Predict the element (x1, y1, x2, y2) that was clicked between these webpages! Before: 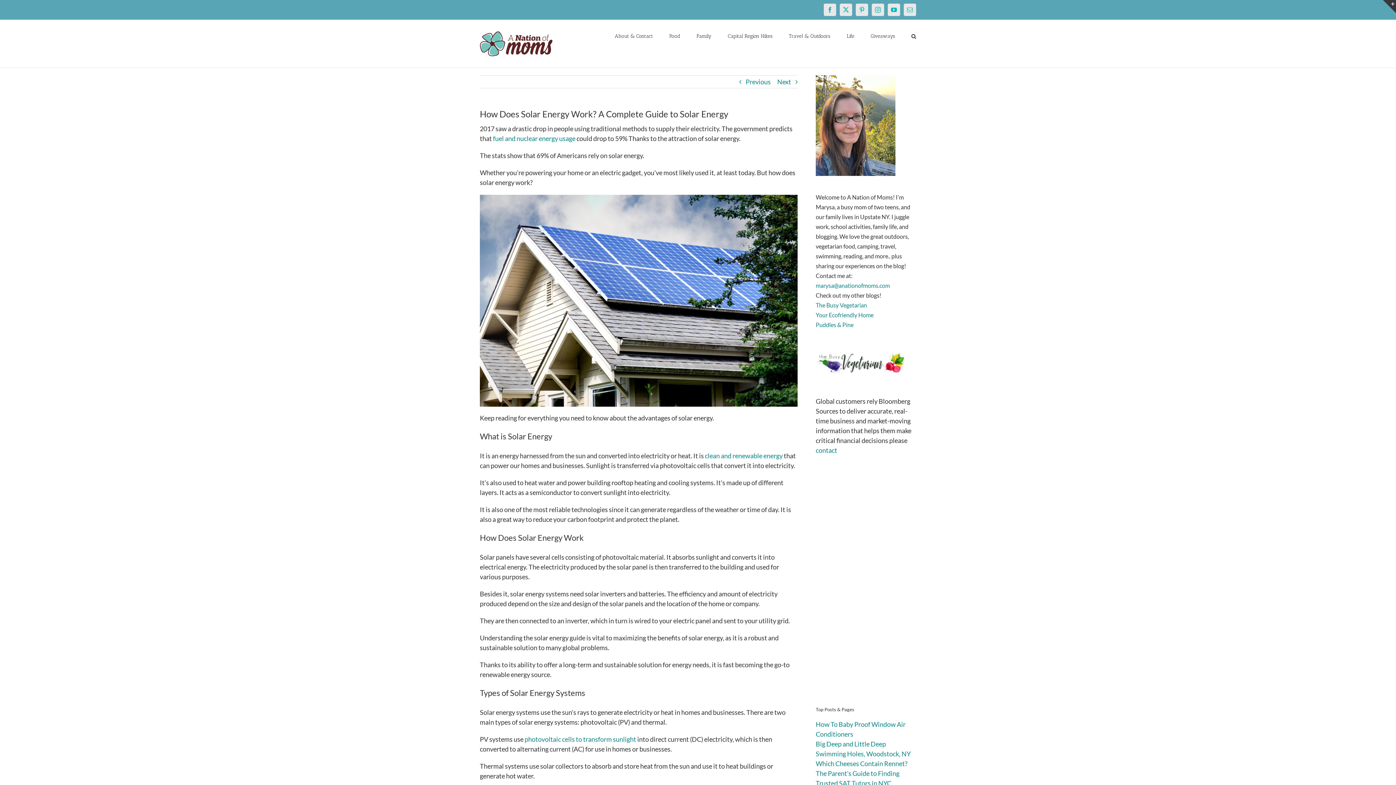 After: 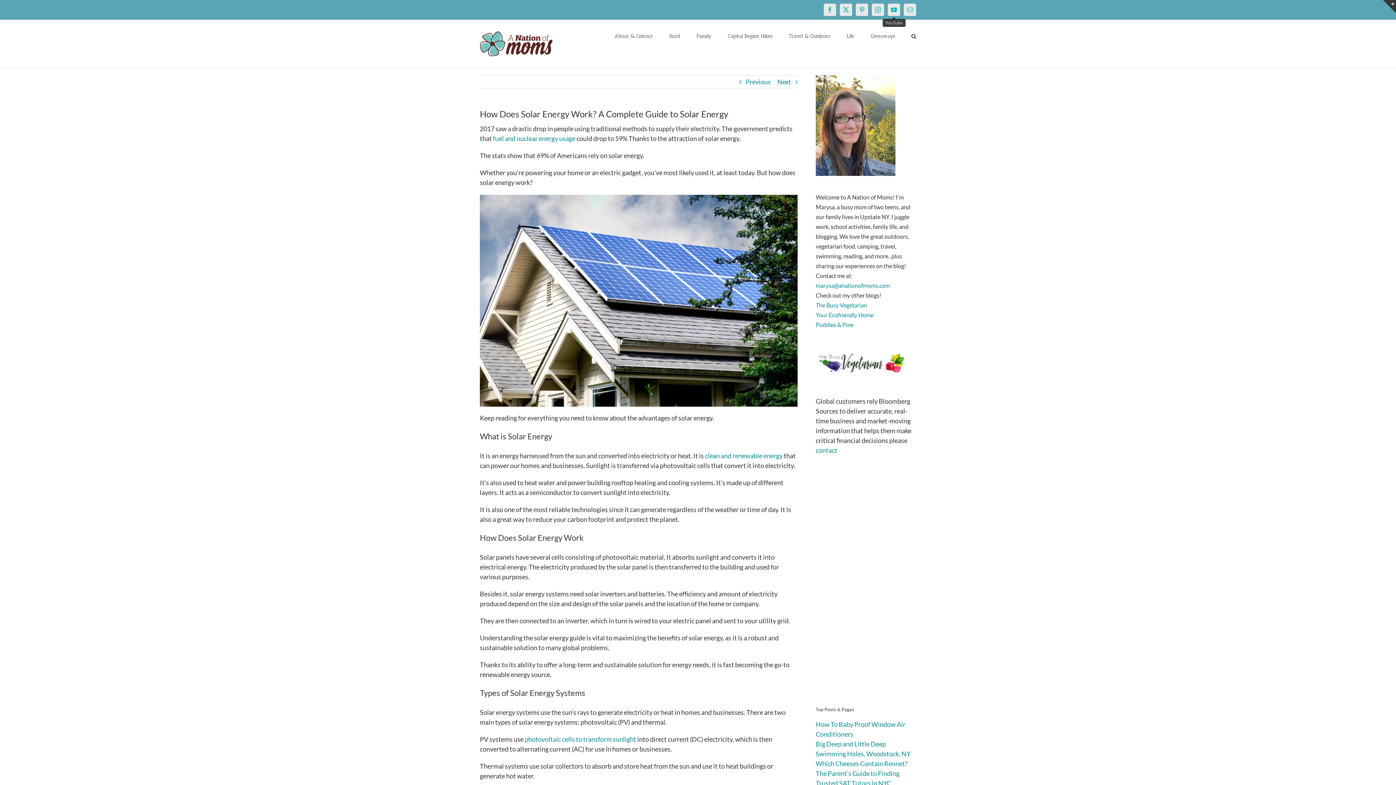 Action: bbox: (888, 3, 900, 16) label: YouTube